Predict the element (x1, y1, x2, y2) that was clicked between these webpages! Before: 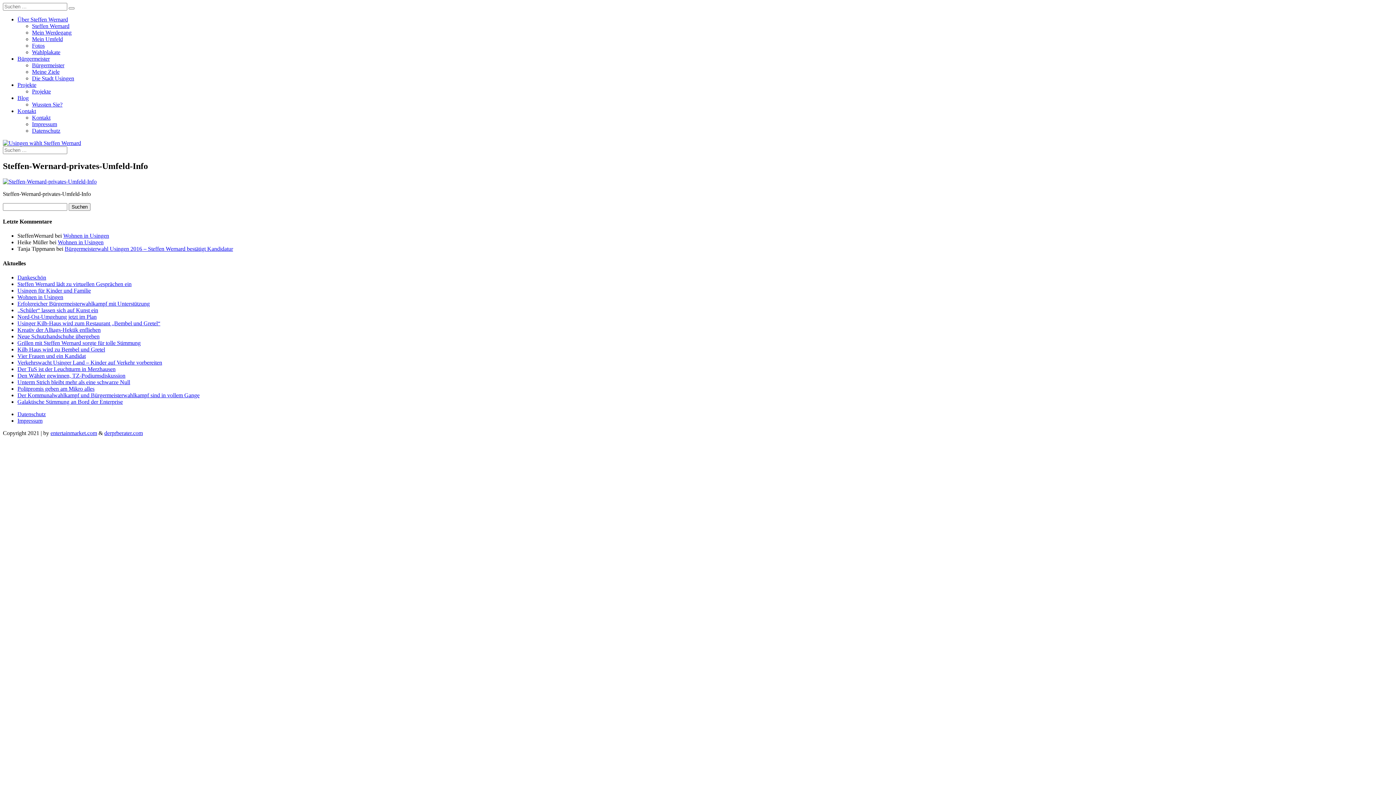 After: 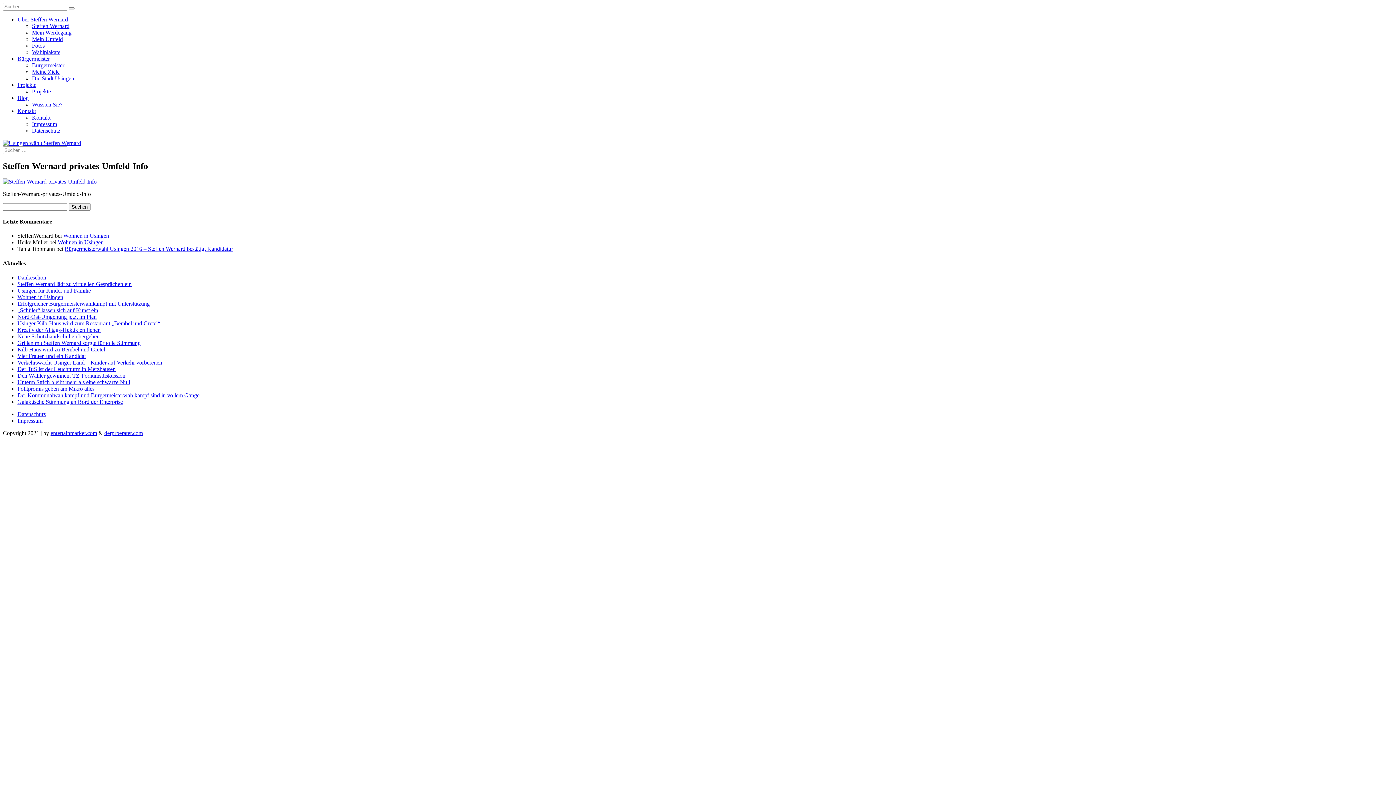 Action: bbox: (104, 430, 142, 436) label: derprberater.com